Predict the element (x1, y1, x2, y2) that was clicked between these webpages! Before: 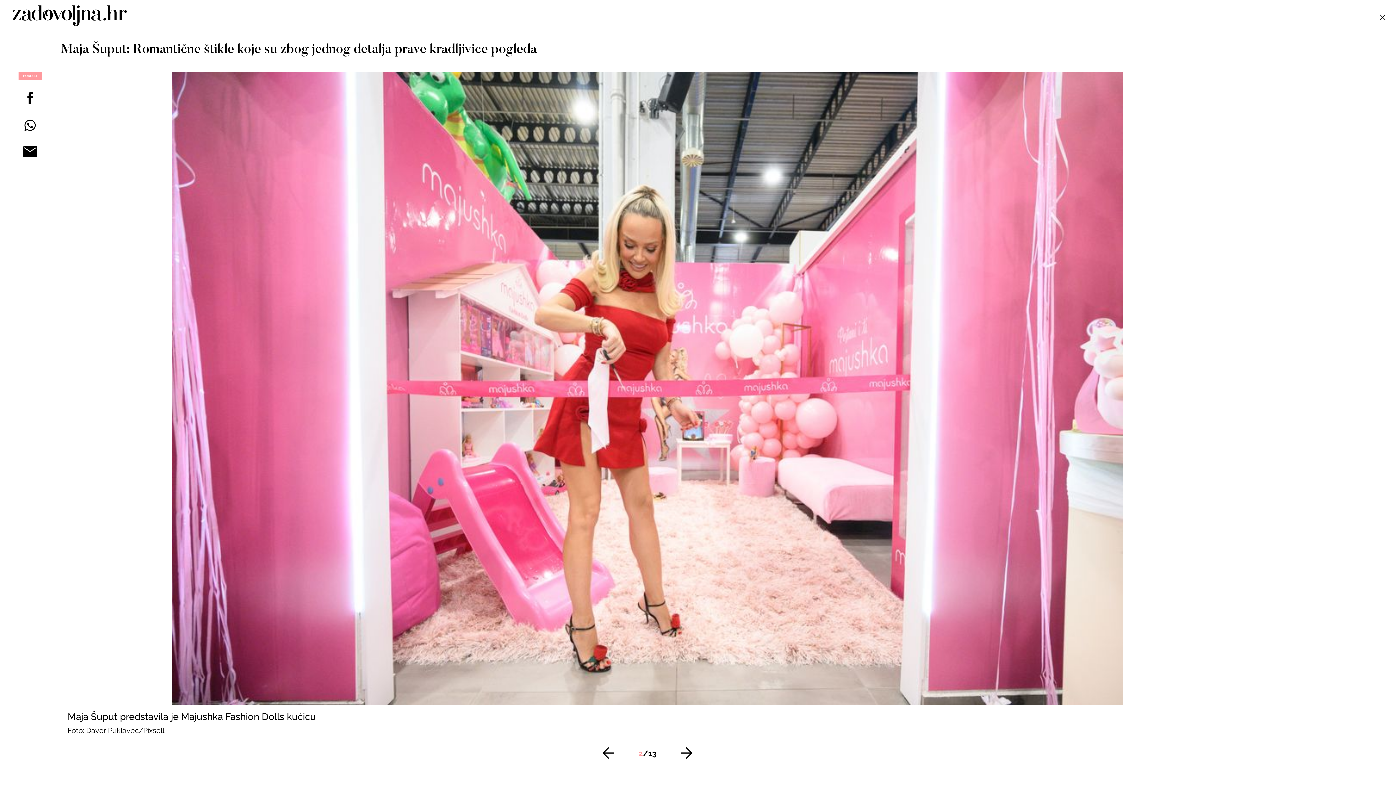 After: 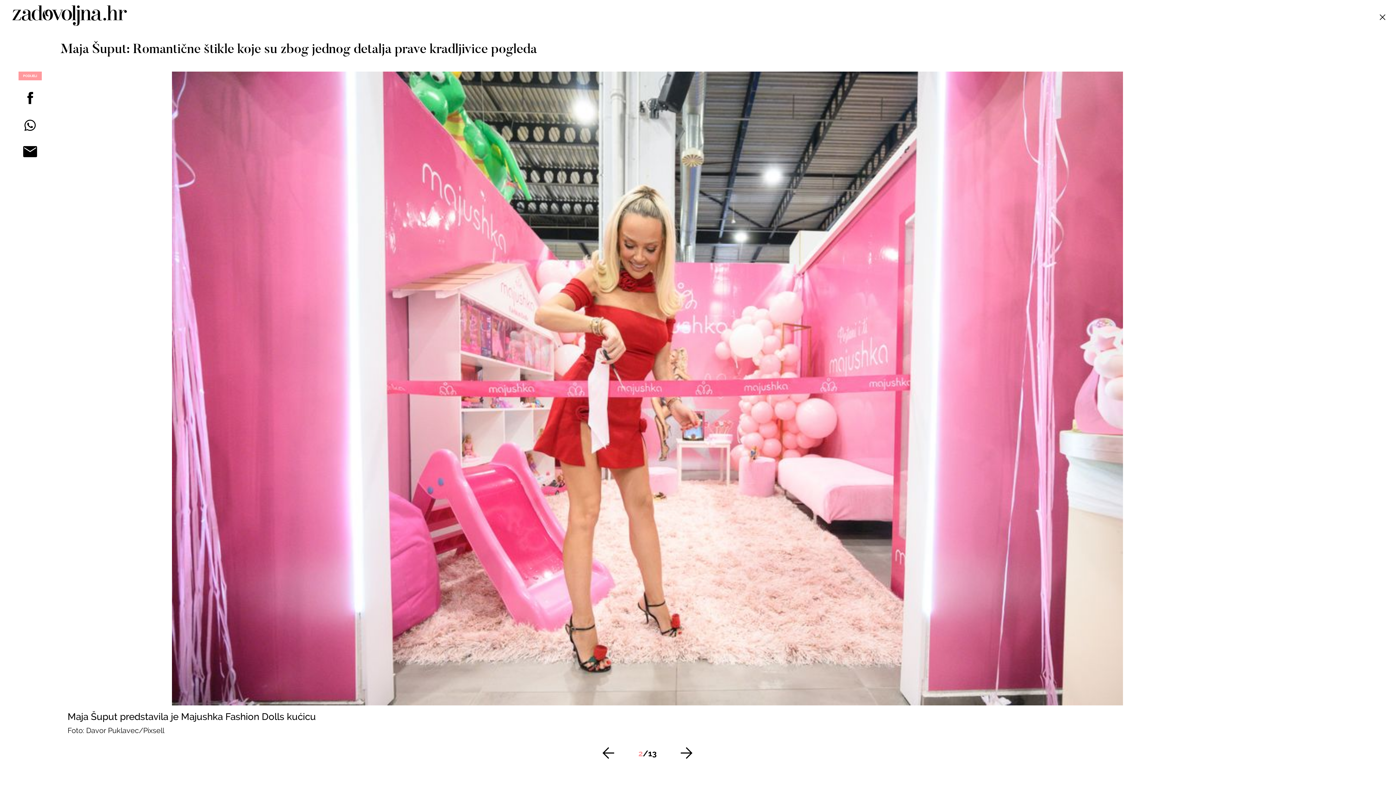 Action: bbox: (0, 87, 60, 108)